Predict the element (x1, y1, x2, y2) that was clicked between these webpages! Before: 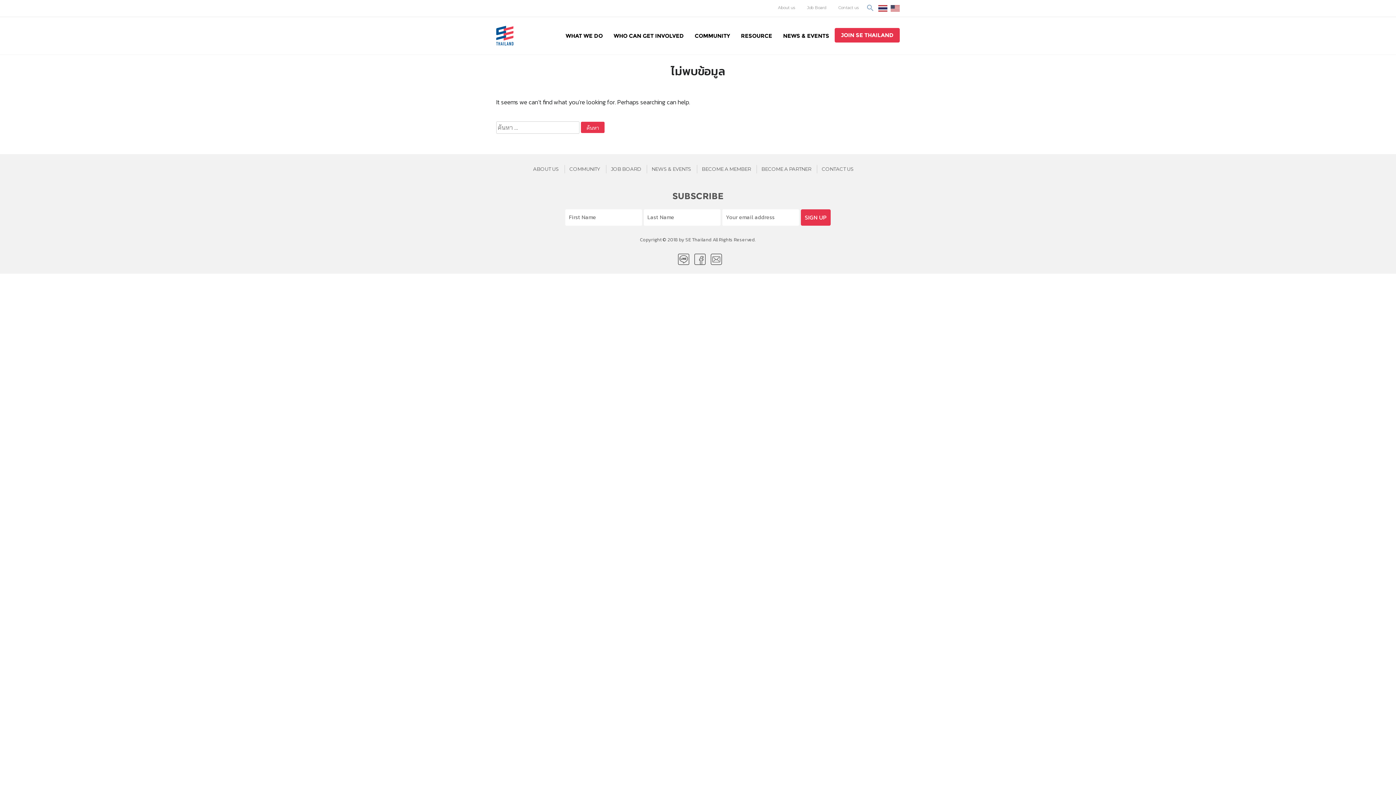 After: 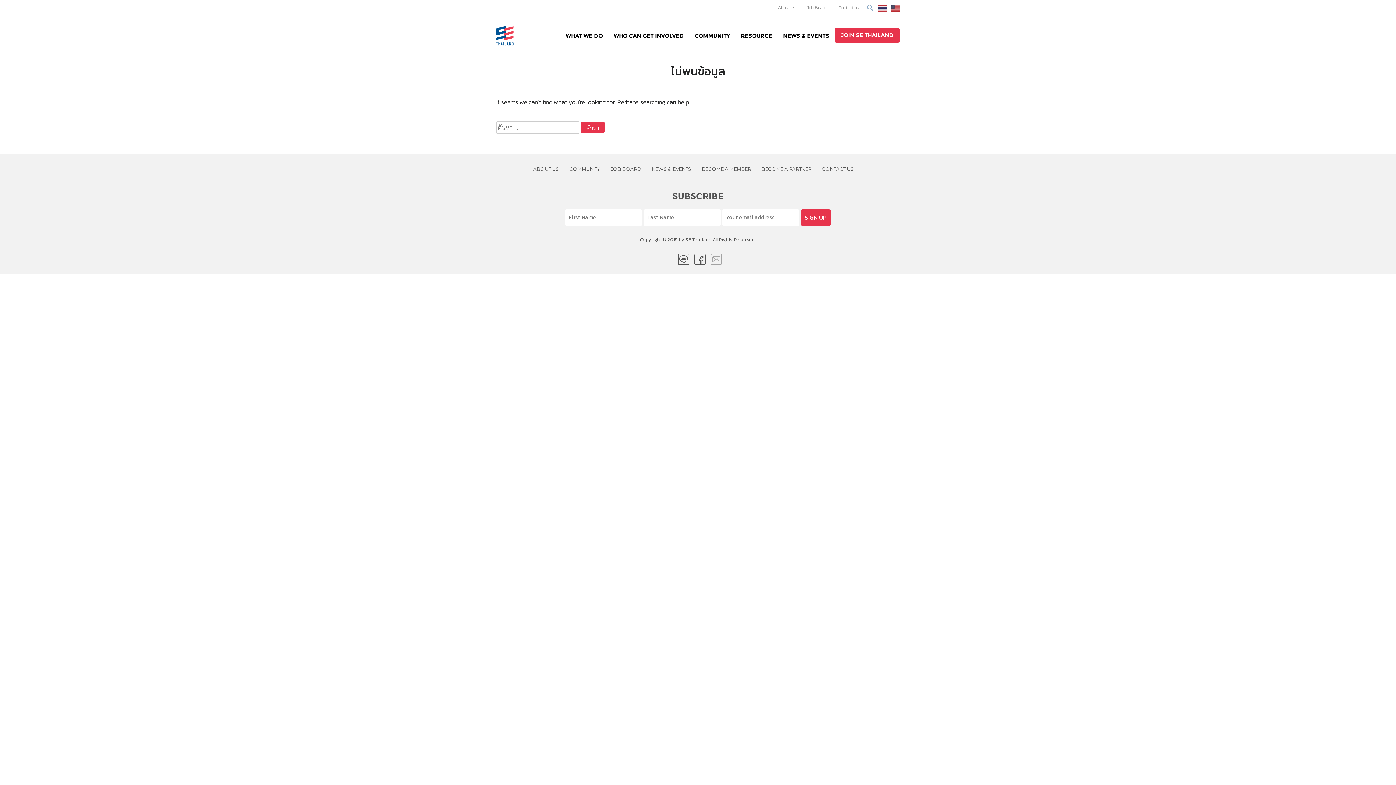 Action: bbox: (710, 253, 722, 265) label: Email